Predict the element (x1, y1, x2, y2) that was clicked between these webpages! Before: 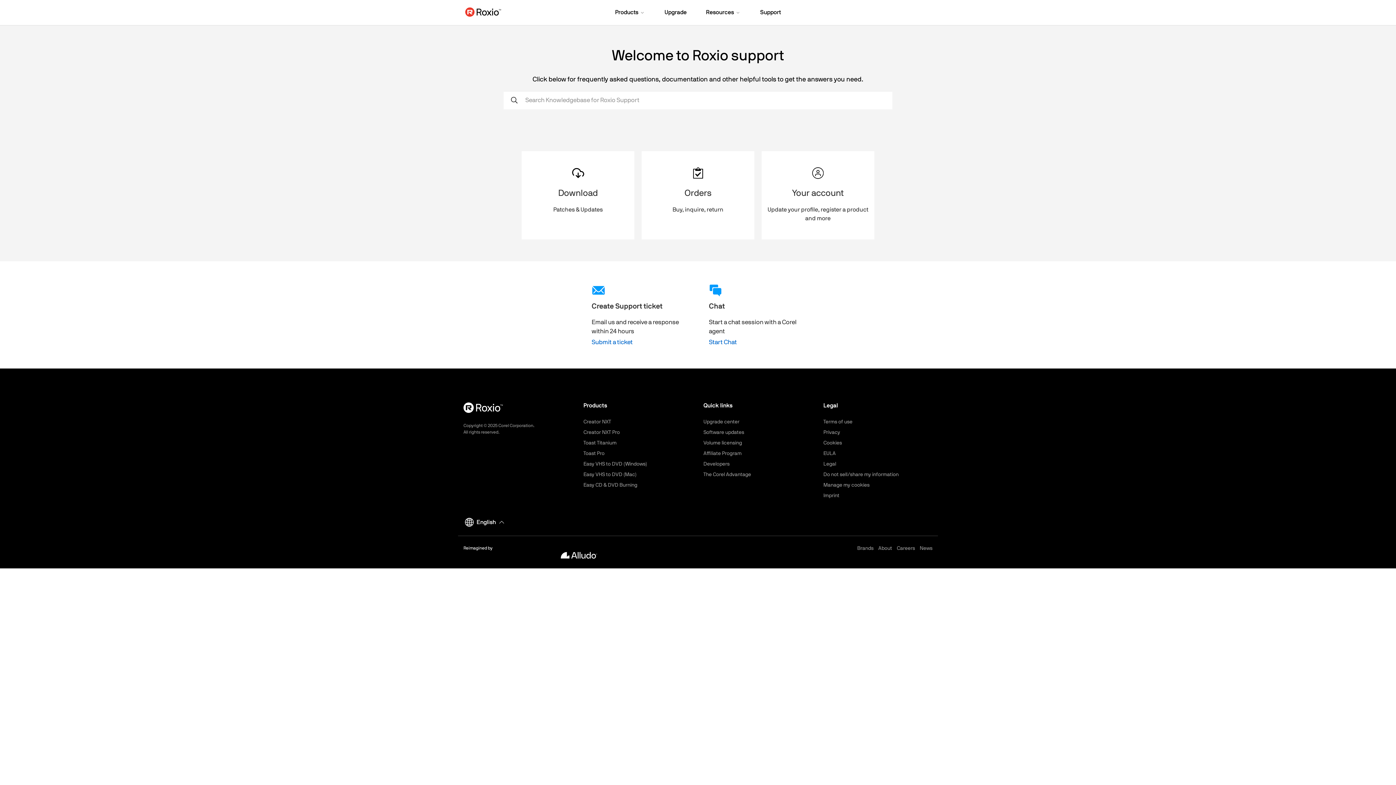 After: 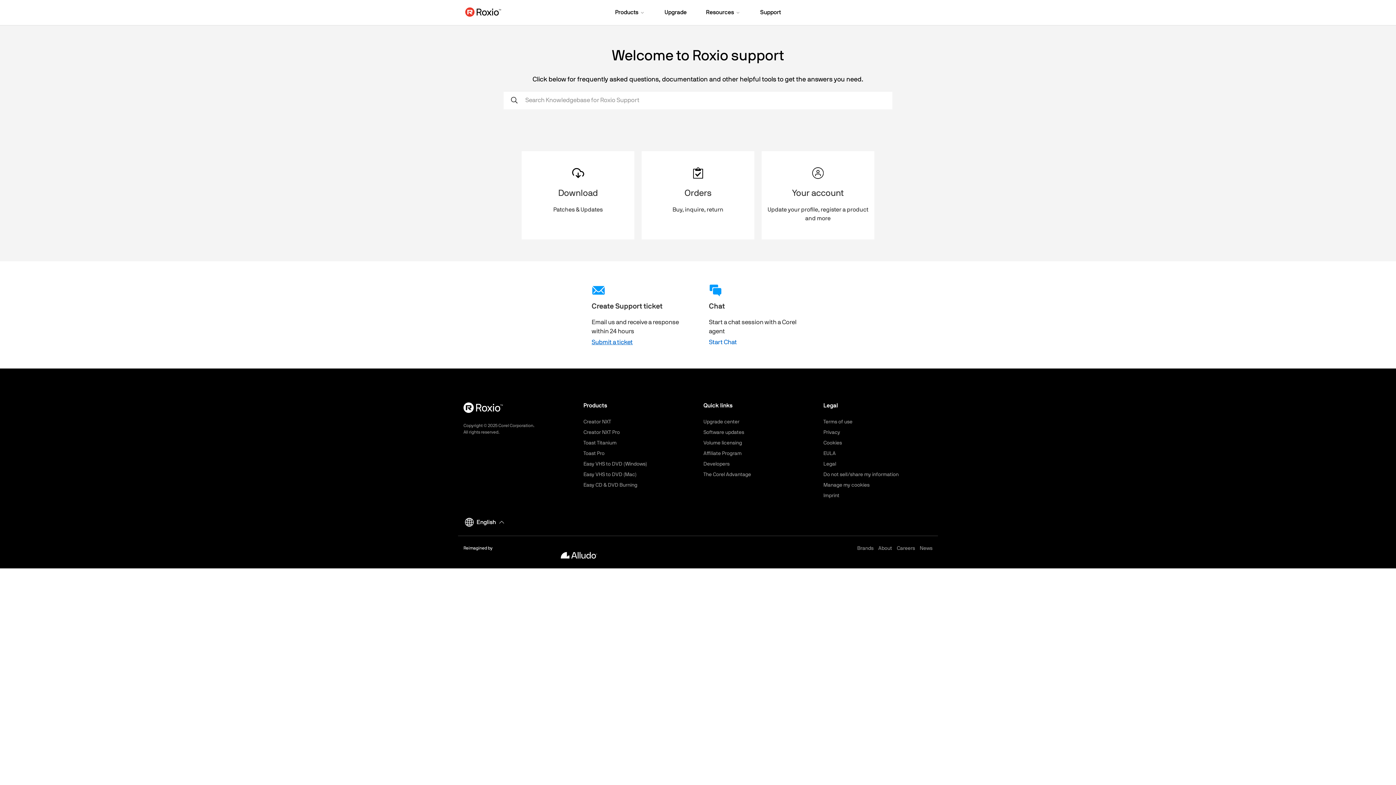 Action: bbox: (591, 283, 692, 336) label: Create Support ticket

Email us and receive a response within 24 hours